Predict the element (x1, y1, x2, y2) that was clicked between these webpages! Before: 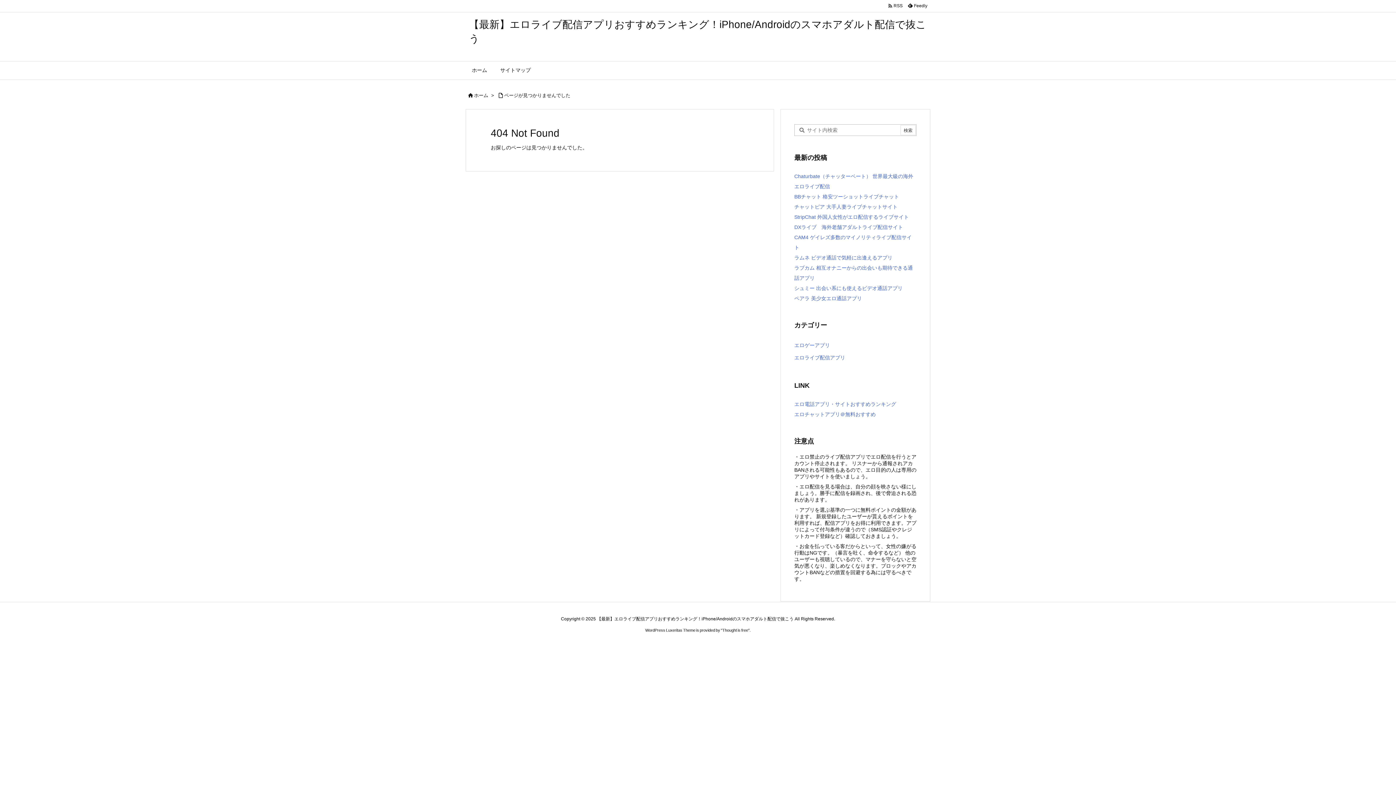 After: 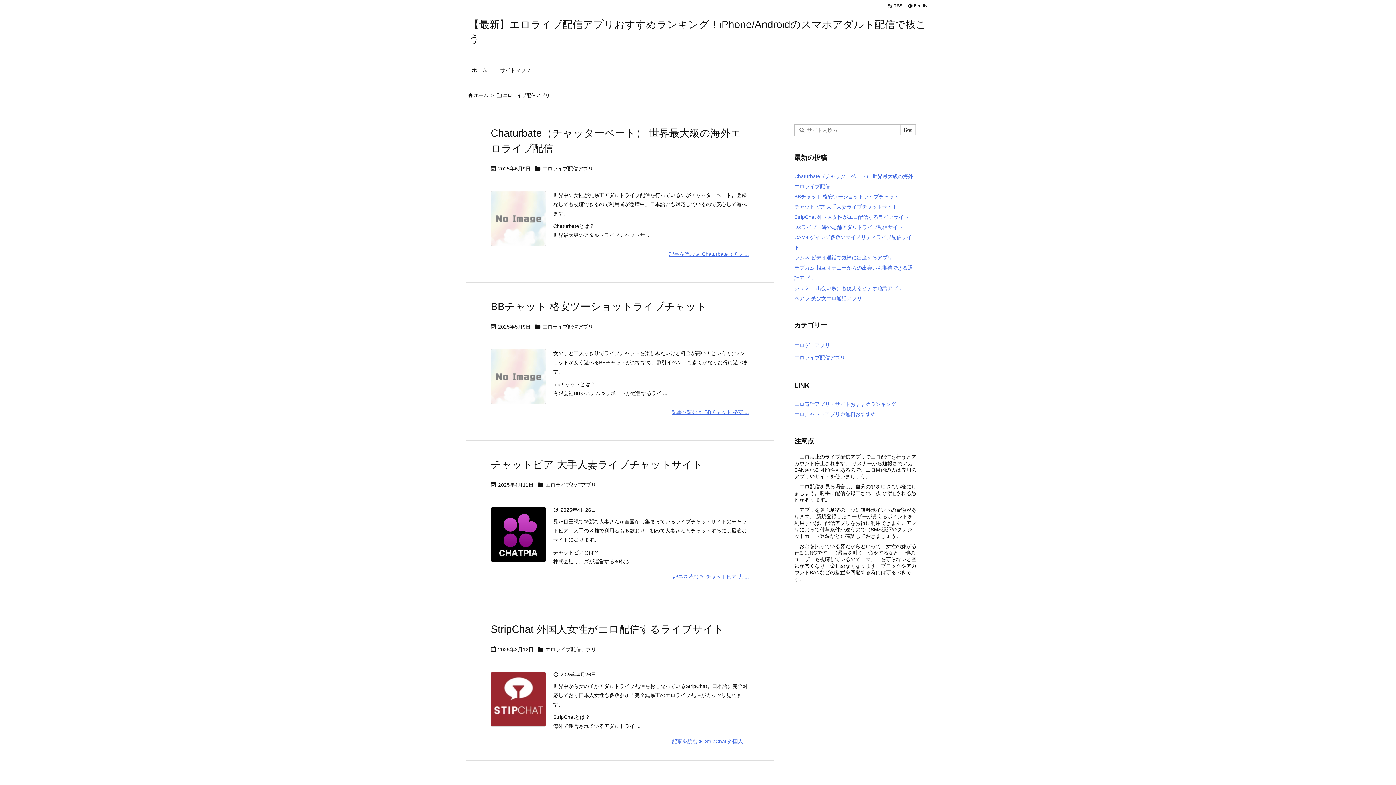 Action: bbox: (794, 351, 916, 363) label: エロライブ配信アプリ